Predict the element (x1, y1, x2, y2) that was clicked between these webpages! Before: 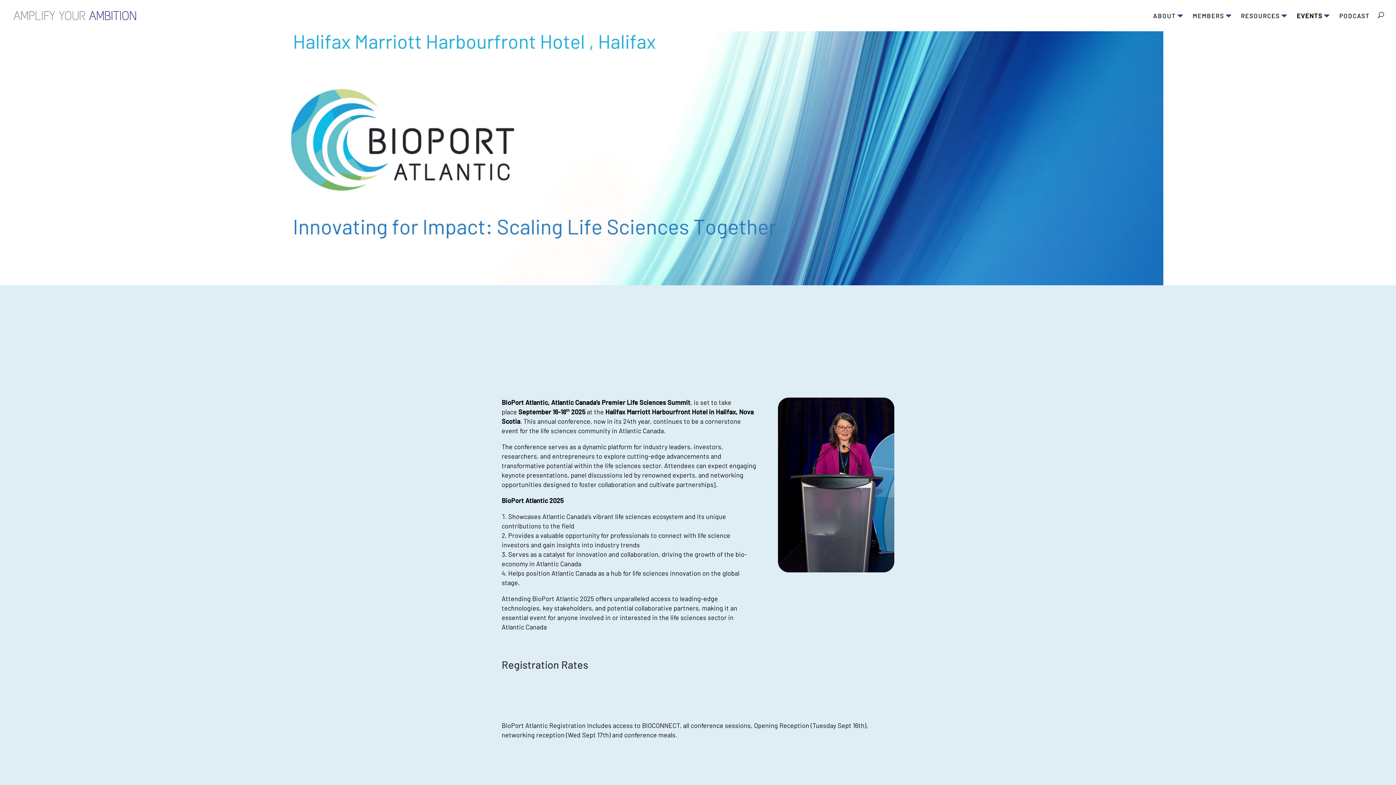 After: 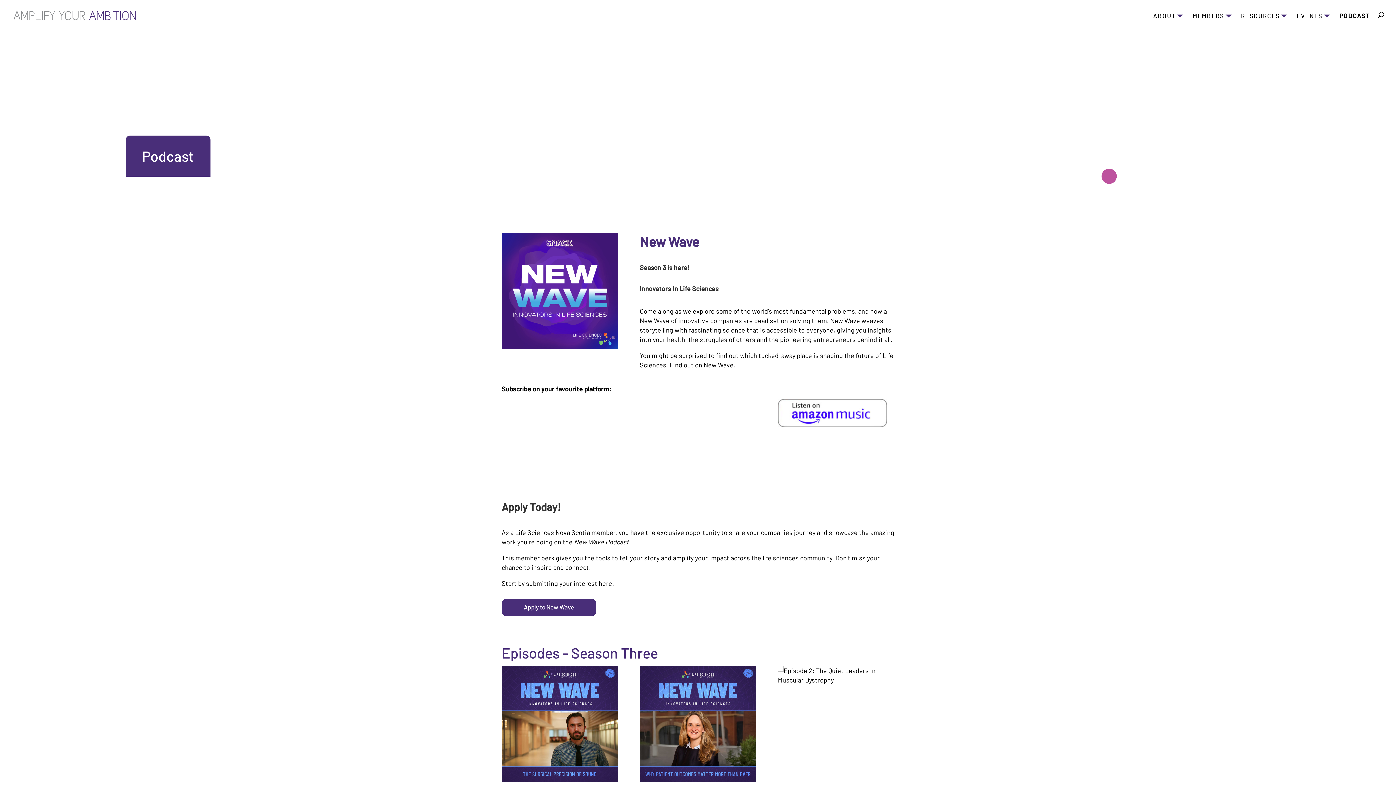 Action: bbox: (1339, 12, 1370, 31) label: PODCAST